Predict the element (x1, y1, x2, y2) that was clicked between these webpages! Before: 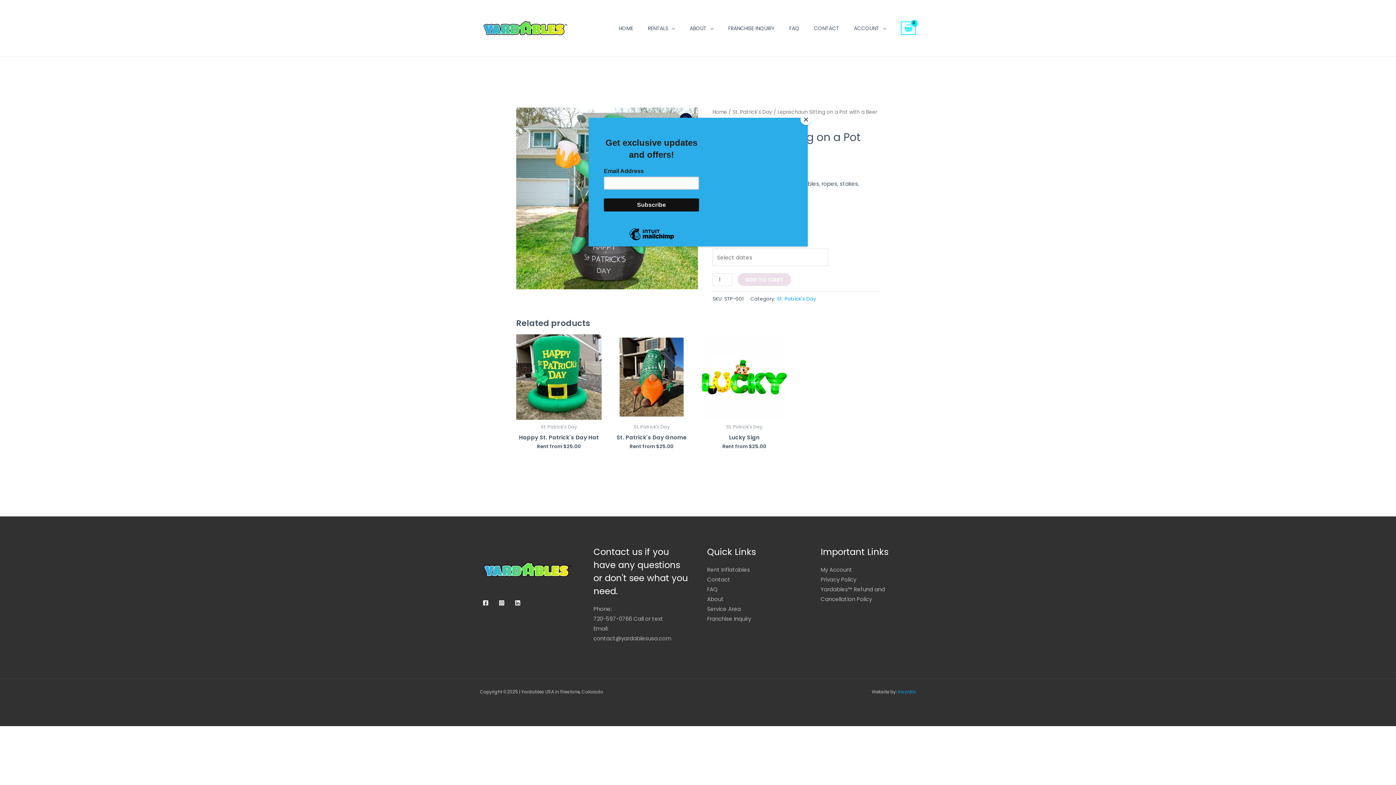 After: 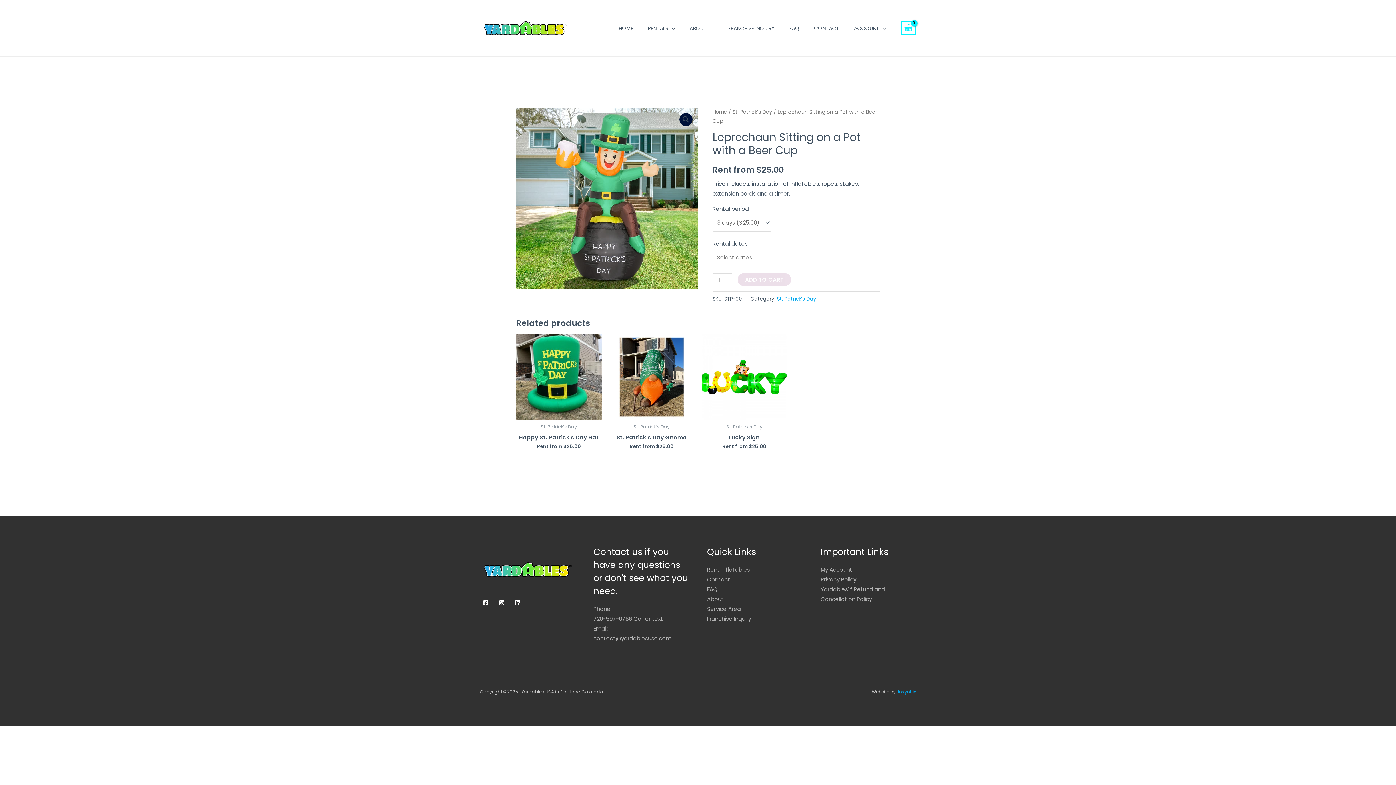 Action: bbox: (800, 114, 811, 125) label: Close